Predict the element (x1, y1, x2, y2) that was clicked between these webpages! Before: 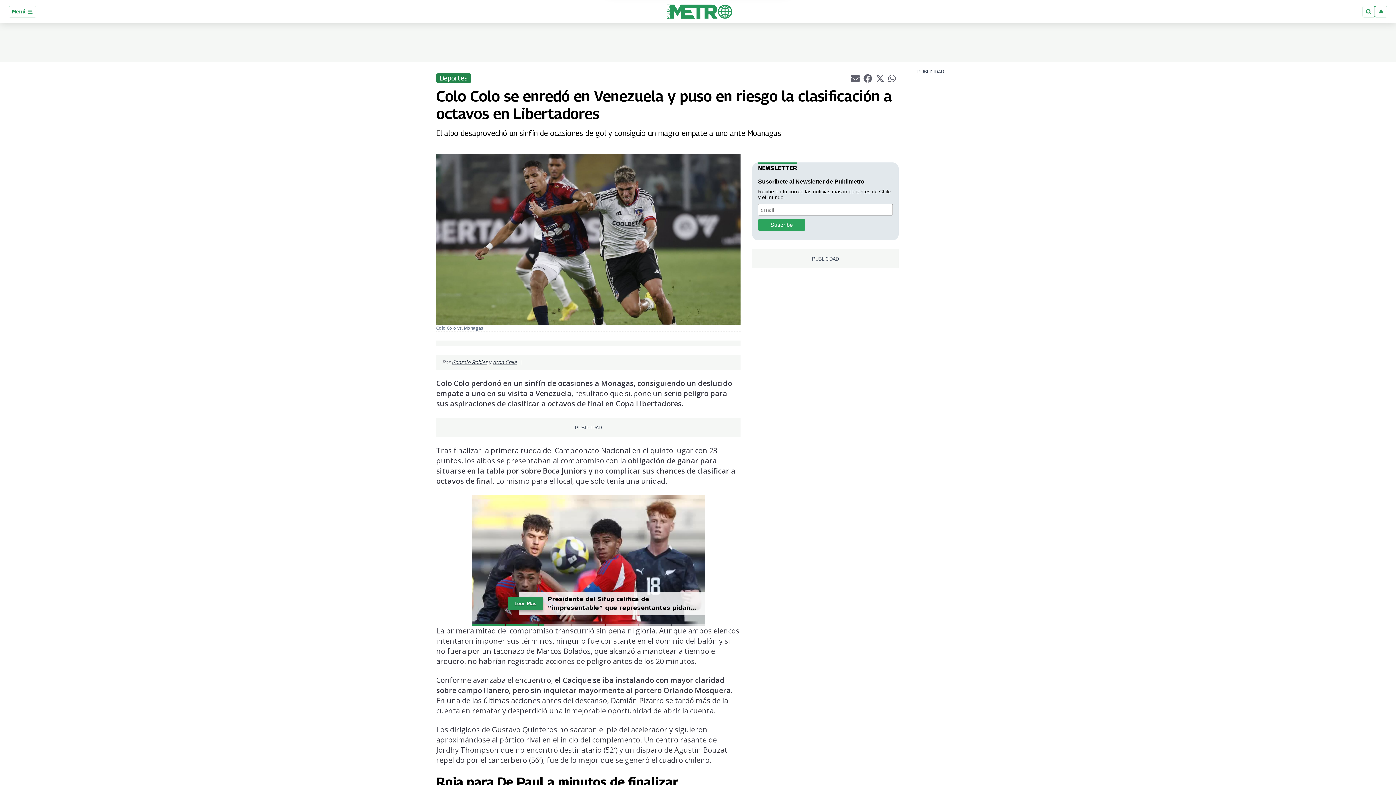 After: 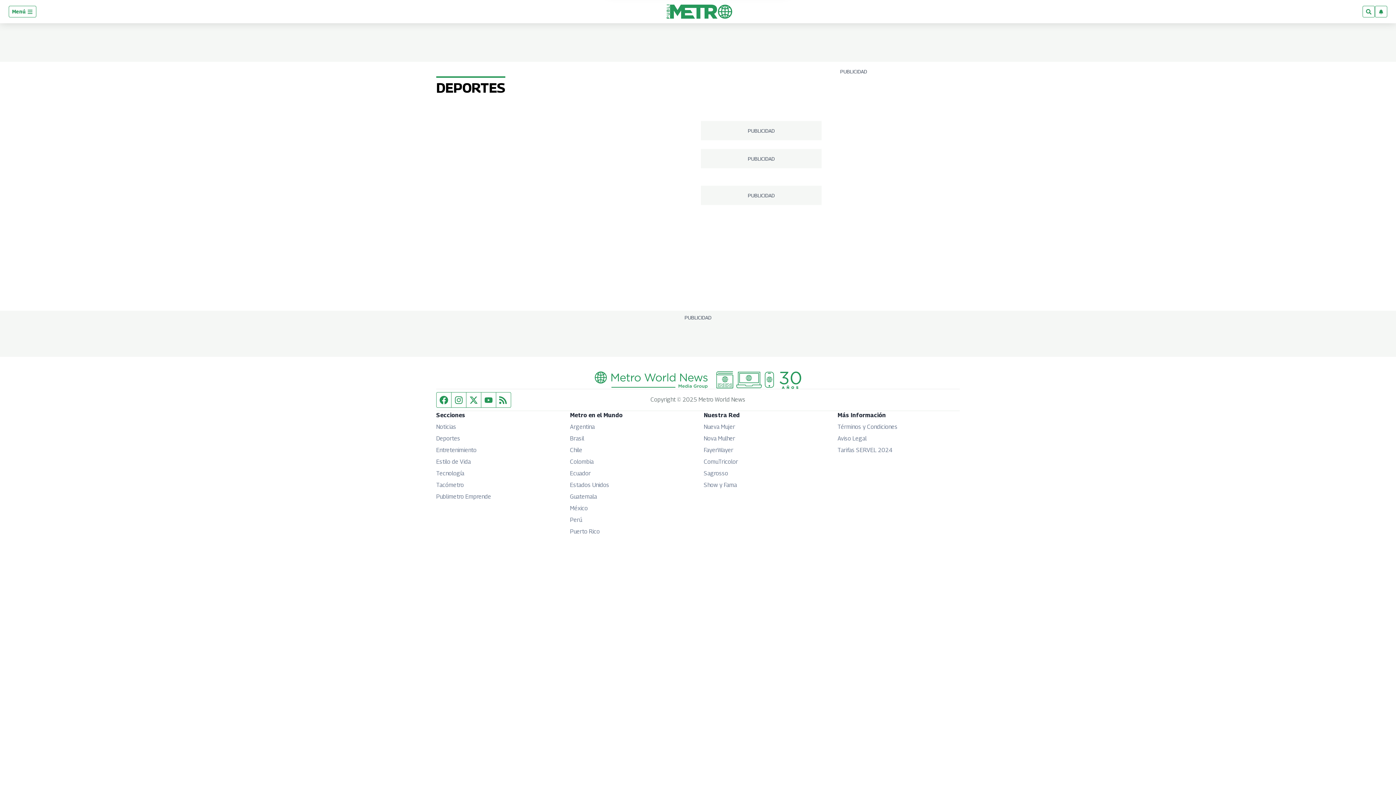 Action: label: Deportes bbox: (436, 73, 471, 82)